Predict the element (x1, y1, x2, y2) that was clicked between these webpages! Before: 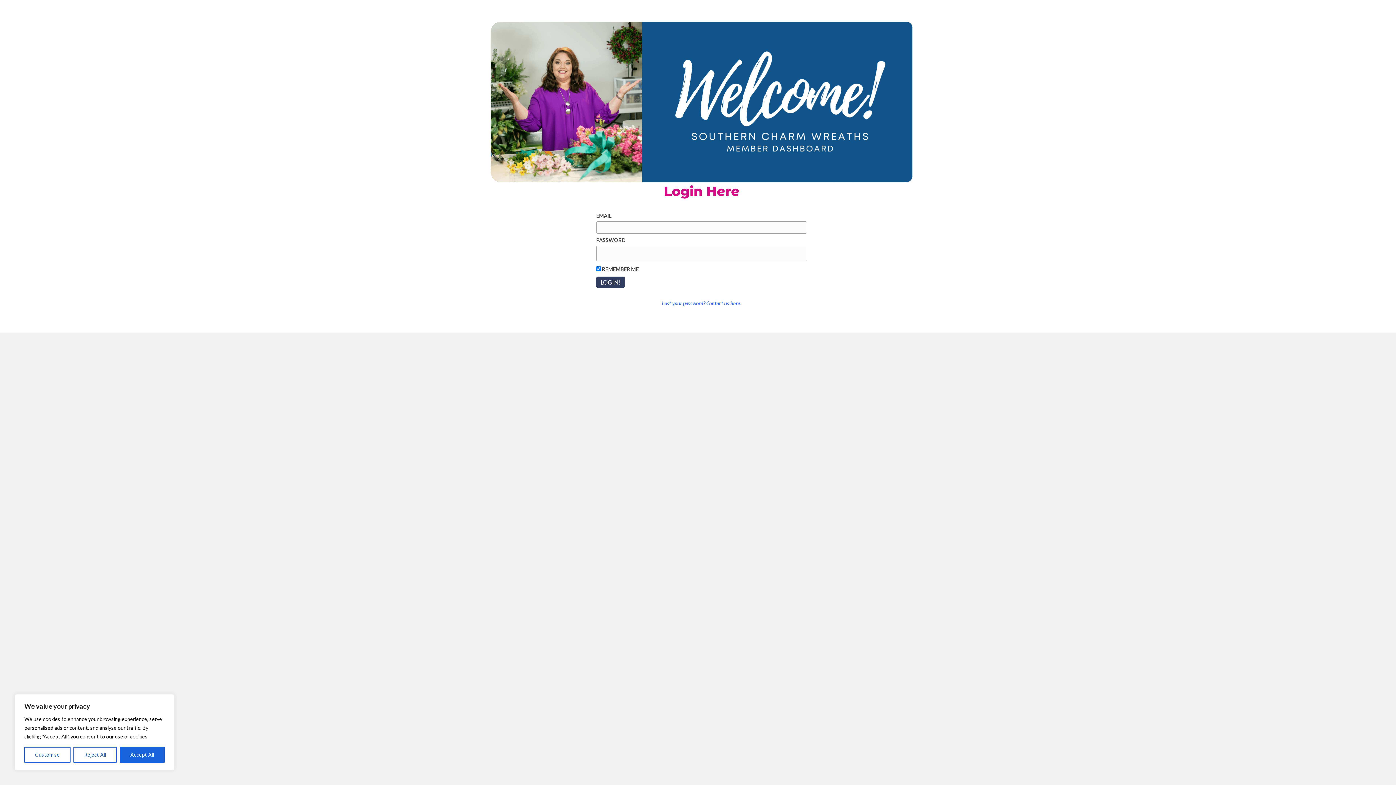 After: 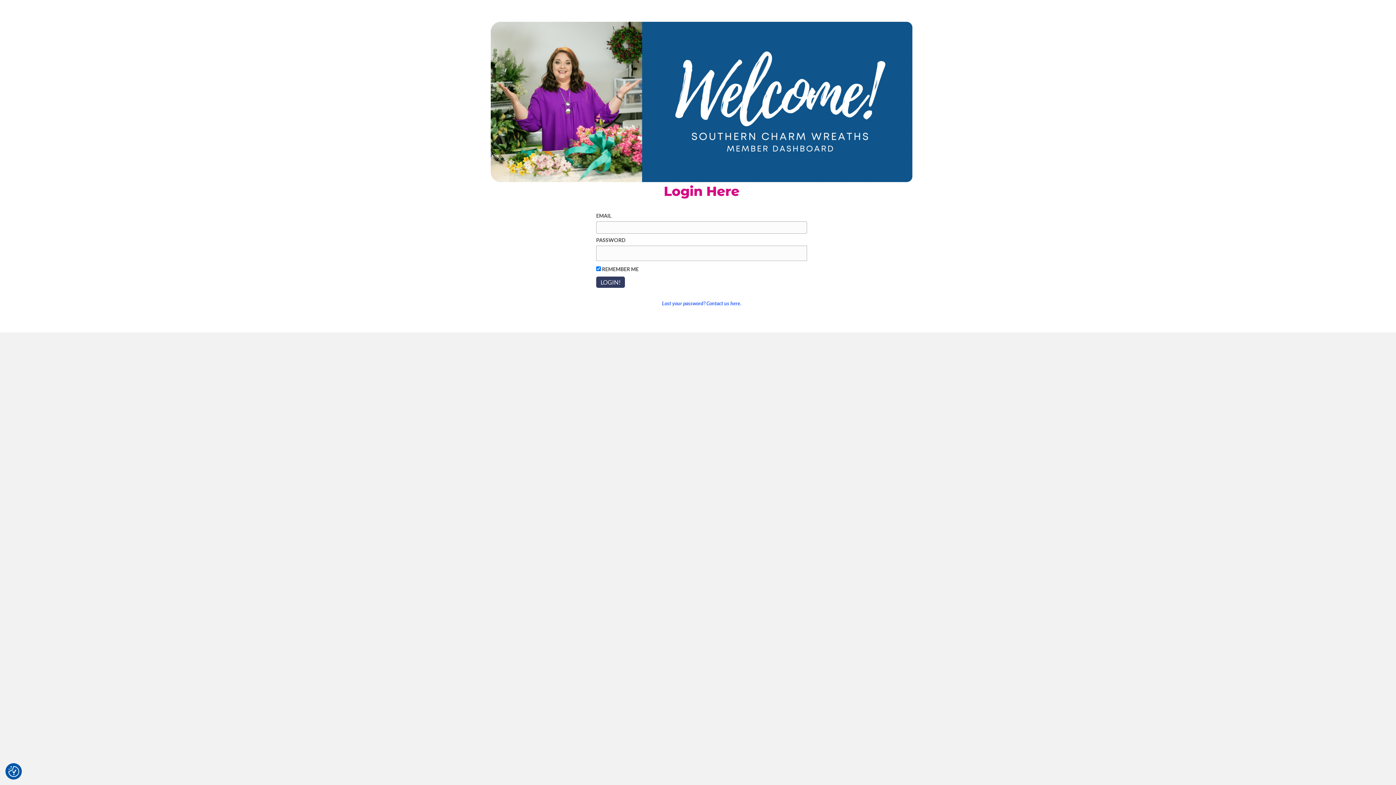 Action: label: Accept All bbox: (119, 747, 164, 763)